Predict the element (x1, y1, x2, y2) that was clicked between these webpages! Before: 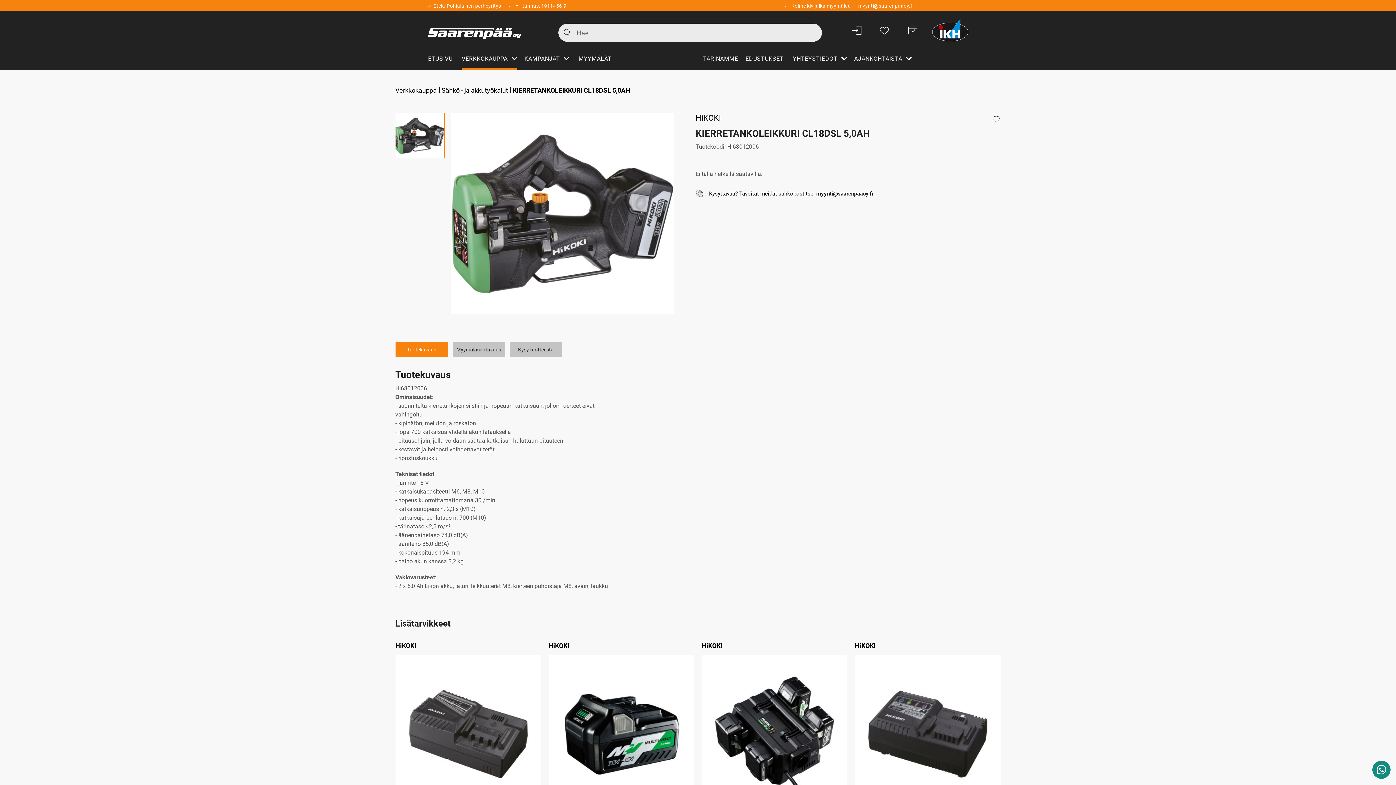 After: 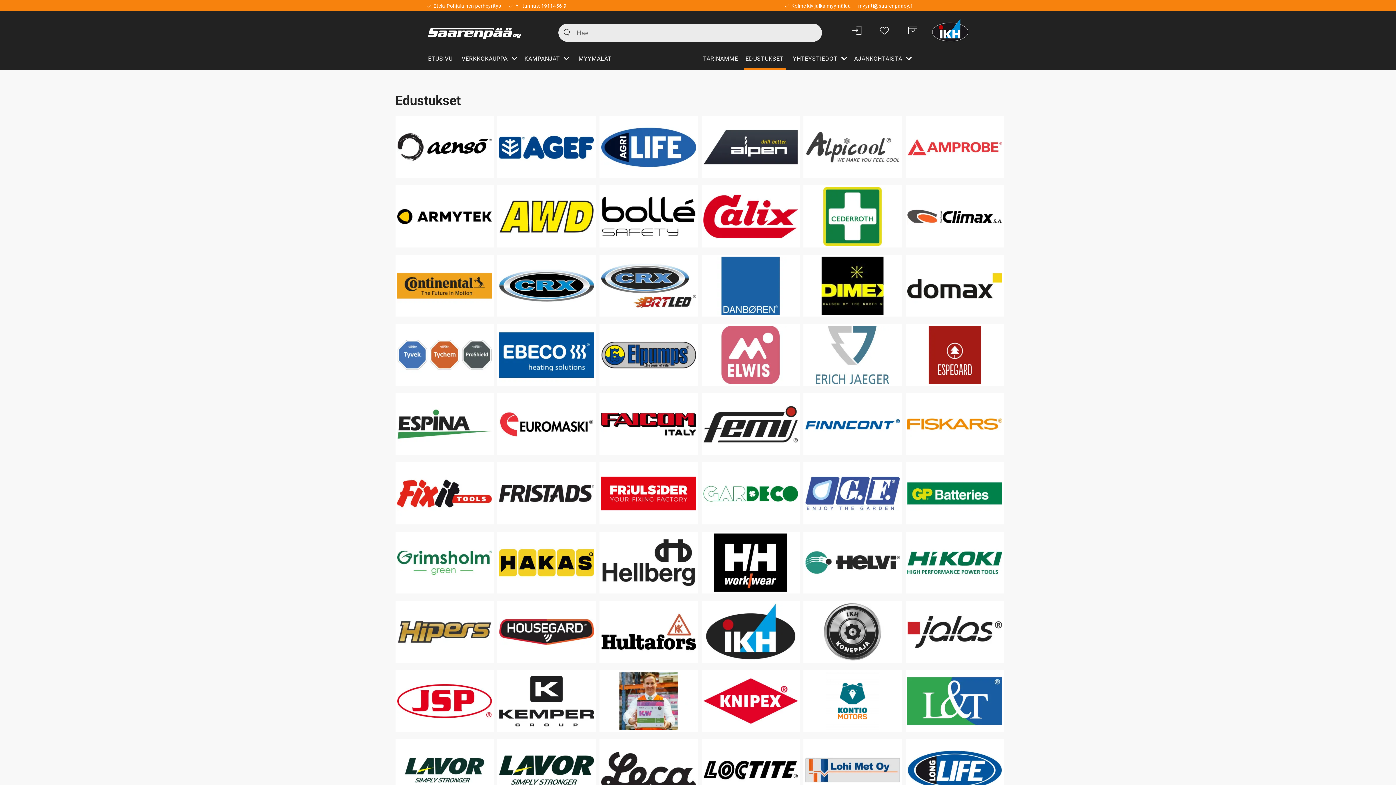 Action: label: EDUSTUKSET bbox: (743, 49, 785, 69)